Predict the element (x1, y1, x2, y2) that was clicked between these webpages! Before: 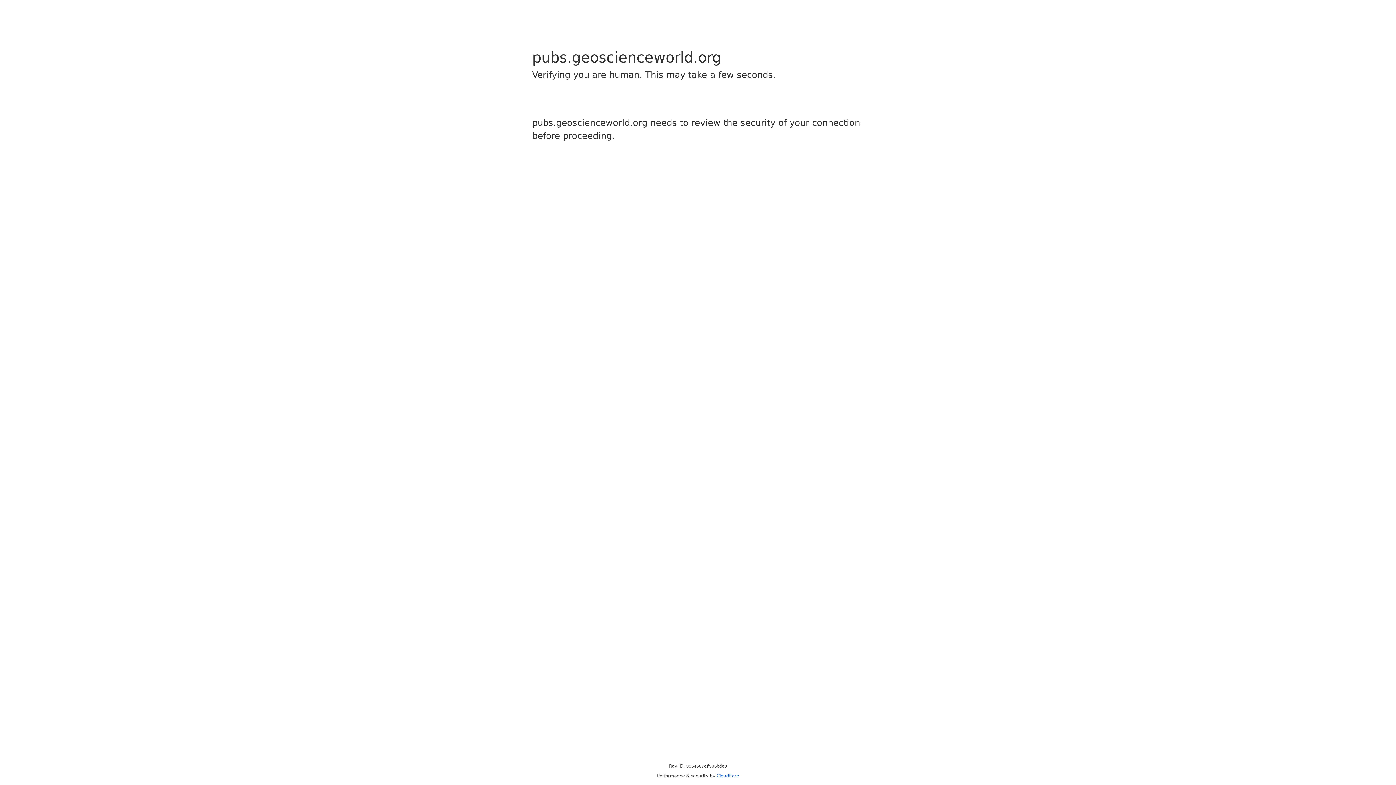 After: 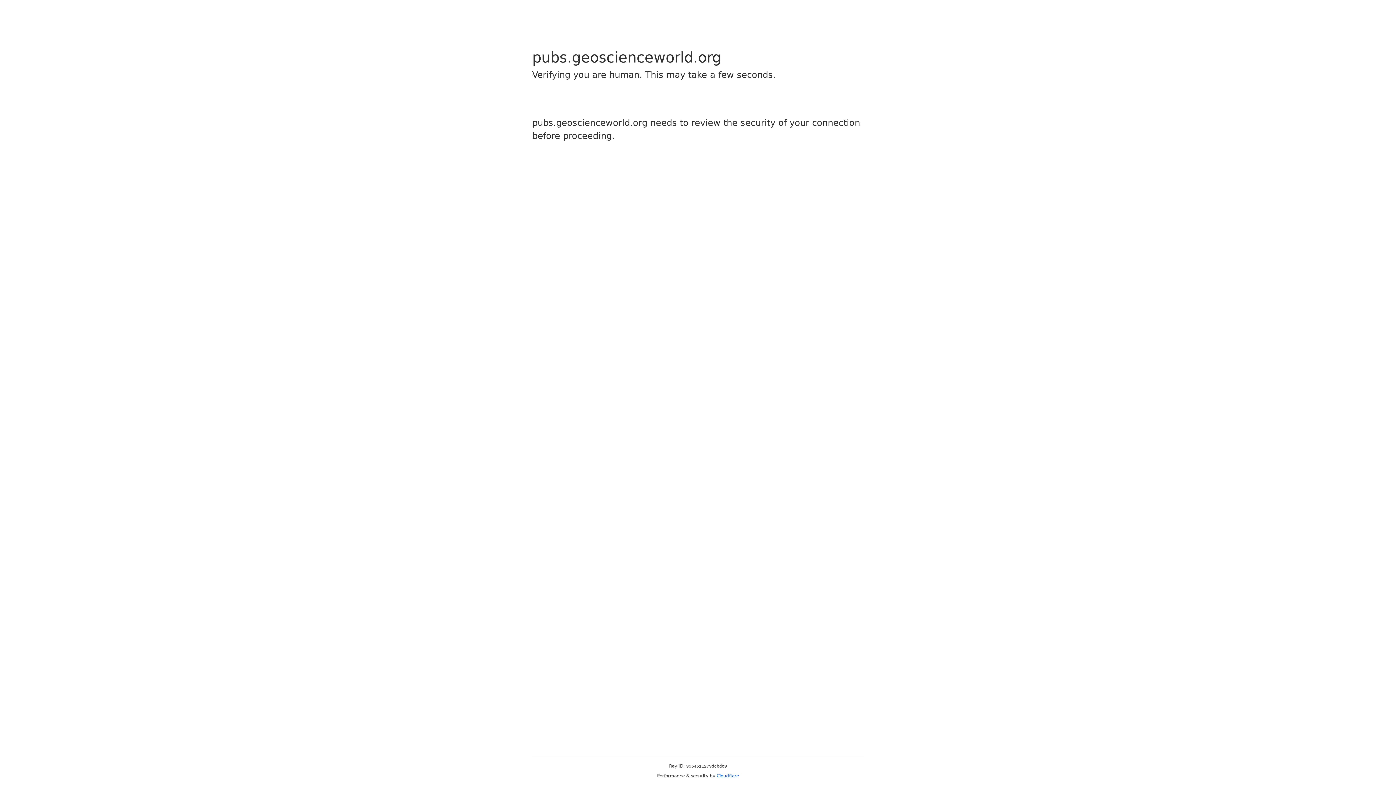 Action: label: Cloudflare bbox: (716, 773, 739, 778)